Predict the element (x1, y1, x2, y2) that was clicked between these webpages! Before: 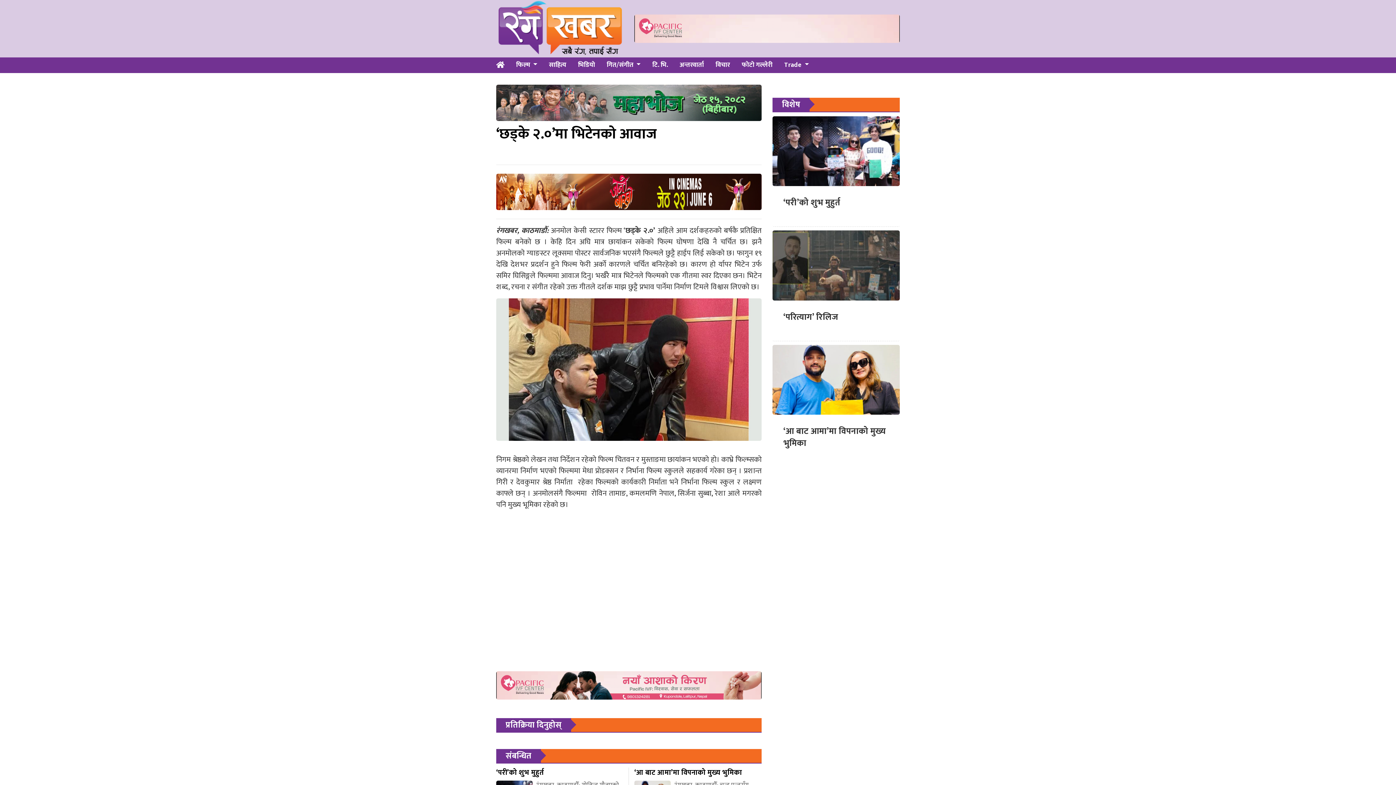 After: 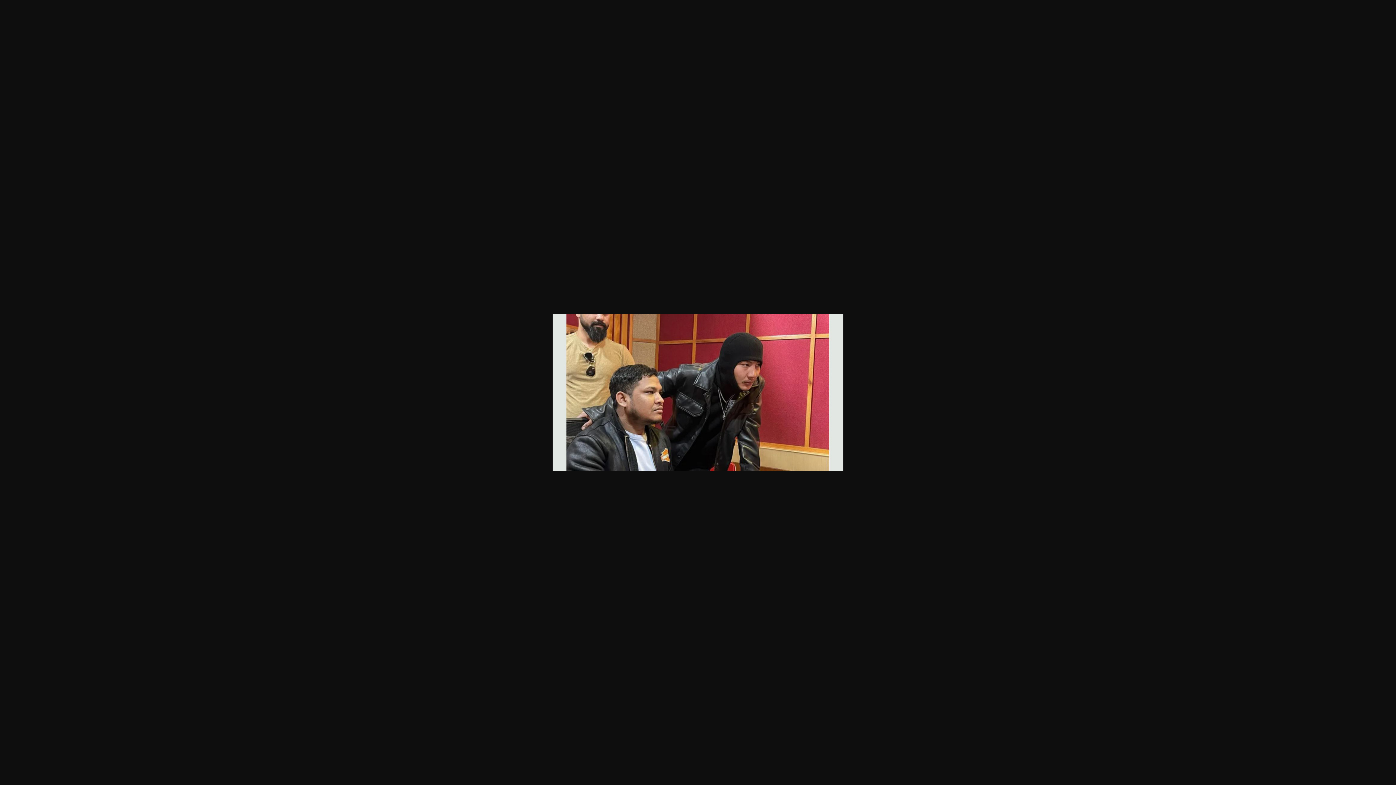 Action: bbox: (496, 298, 761, 441)